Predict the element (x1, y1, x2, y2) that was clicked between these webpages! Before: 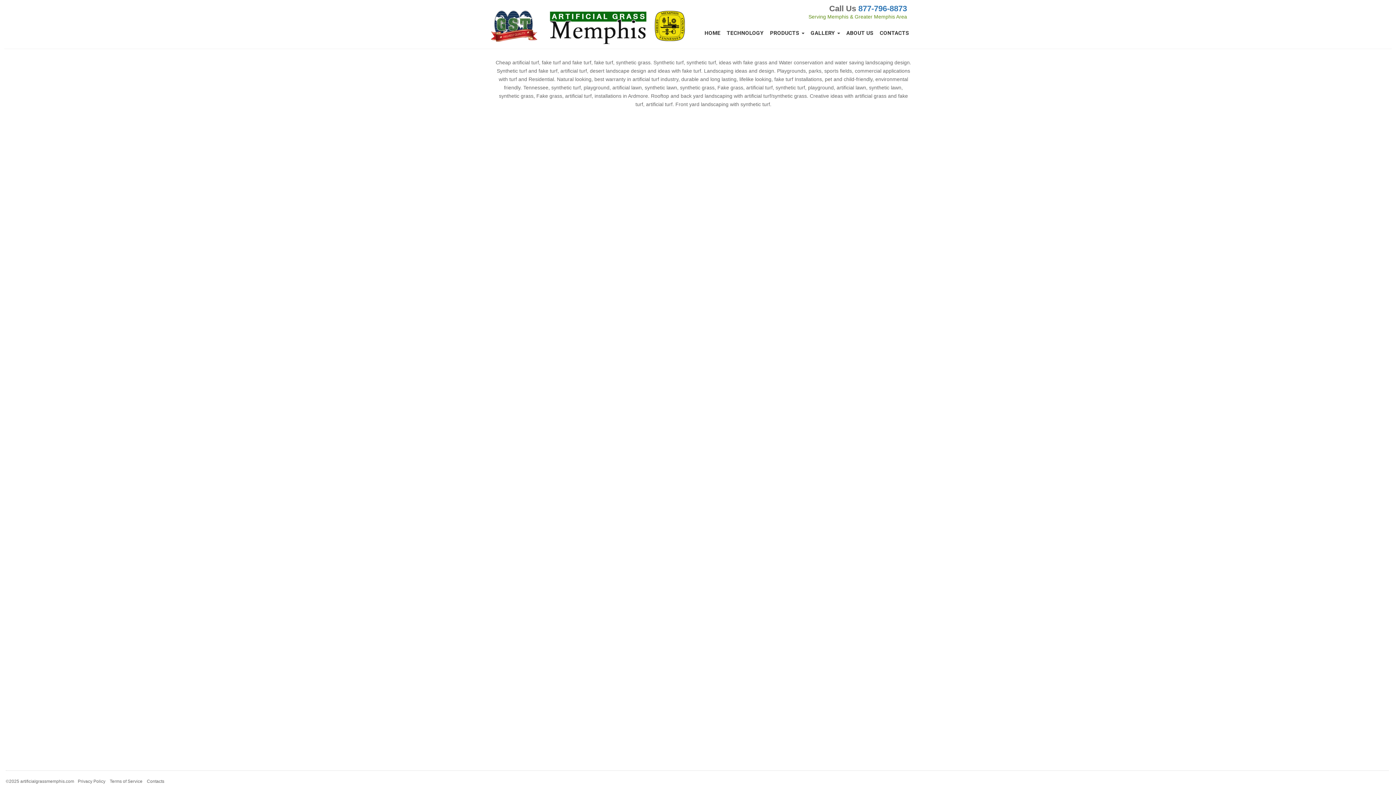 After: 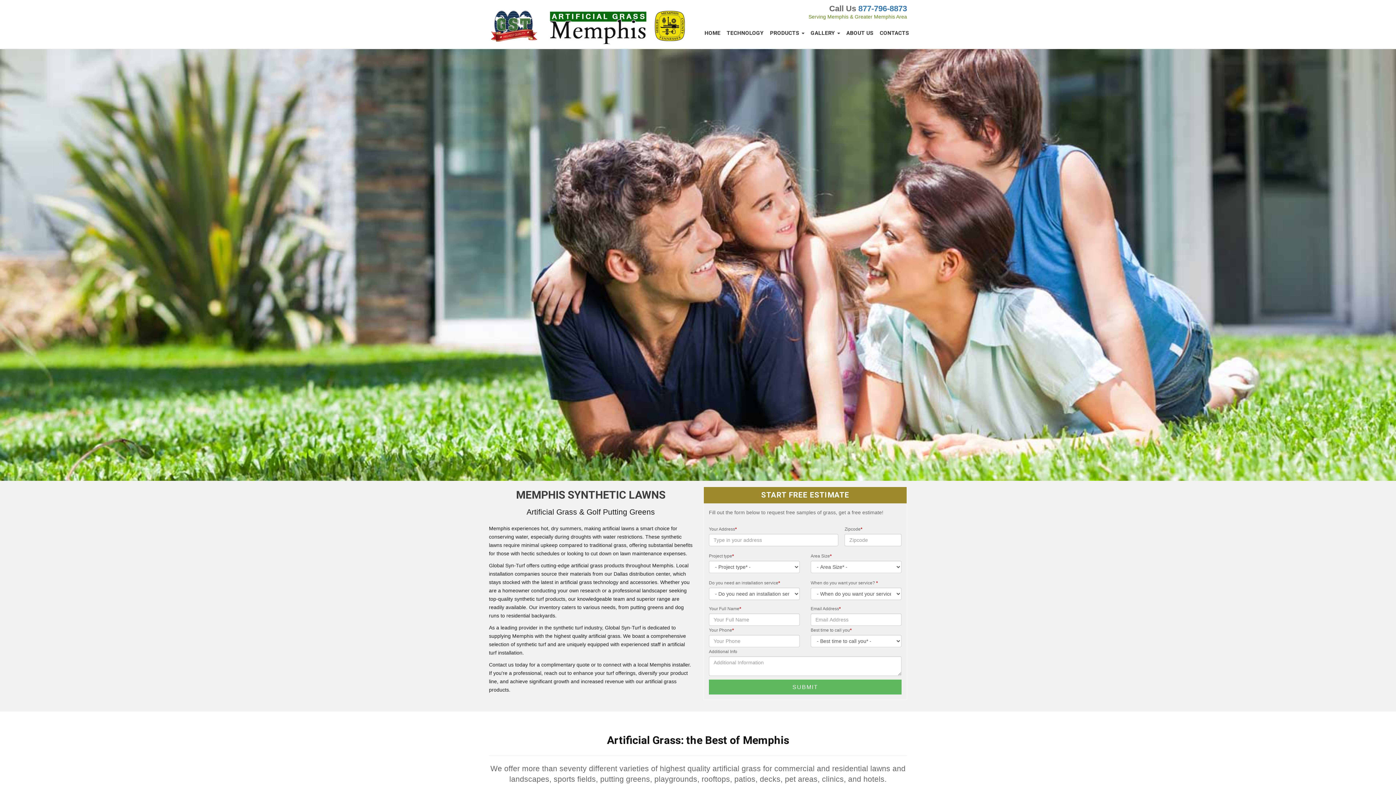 Action: bbox: (701, 26, 724, 39) label: HOME